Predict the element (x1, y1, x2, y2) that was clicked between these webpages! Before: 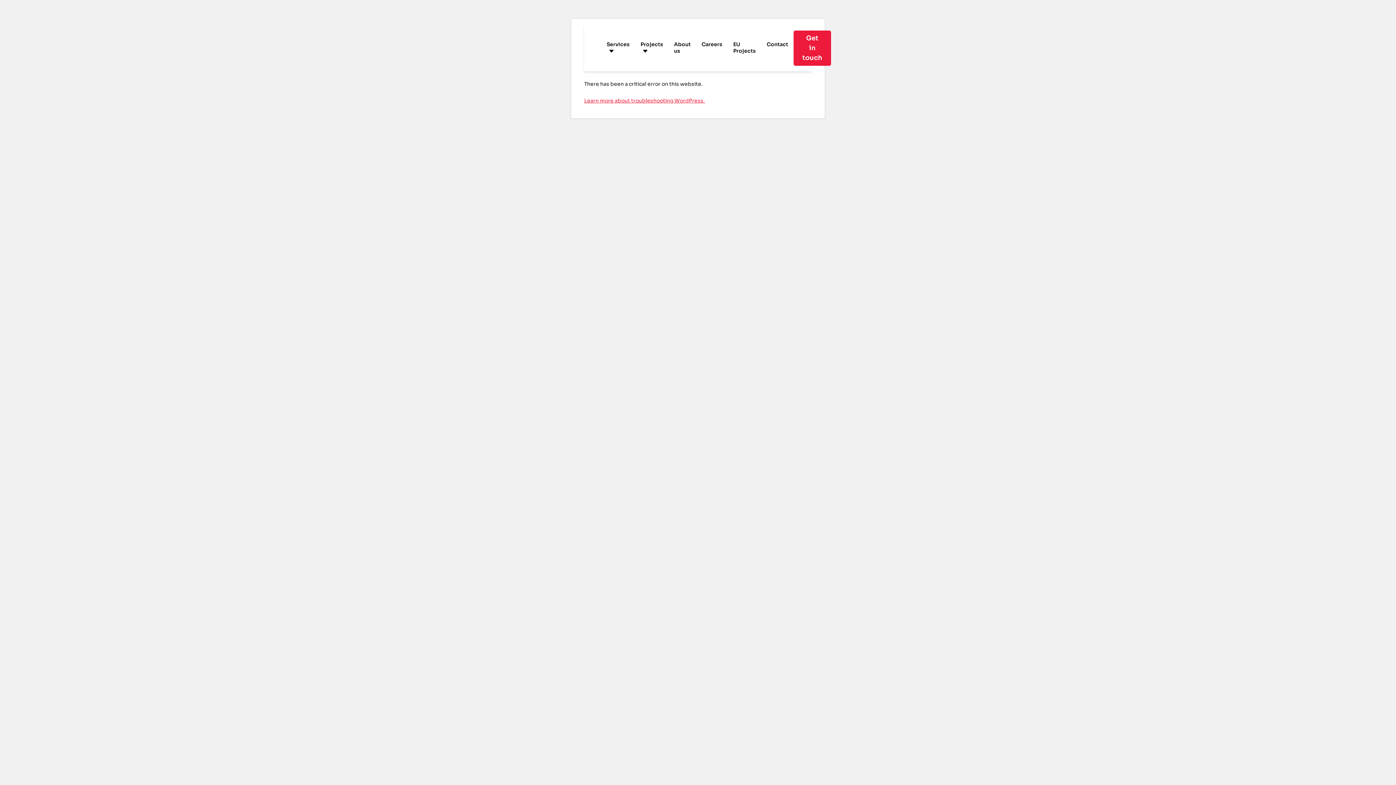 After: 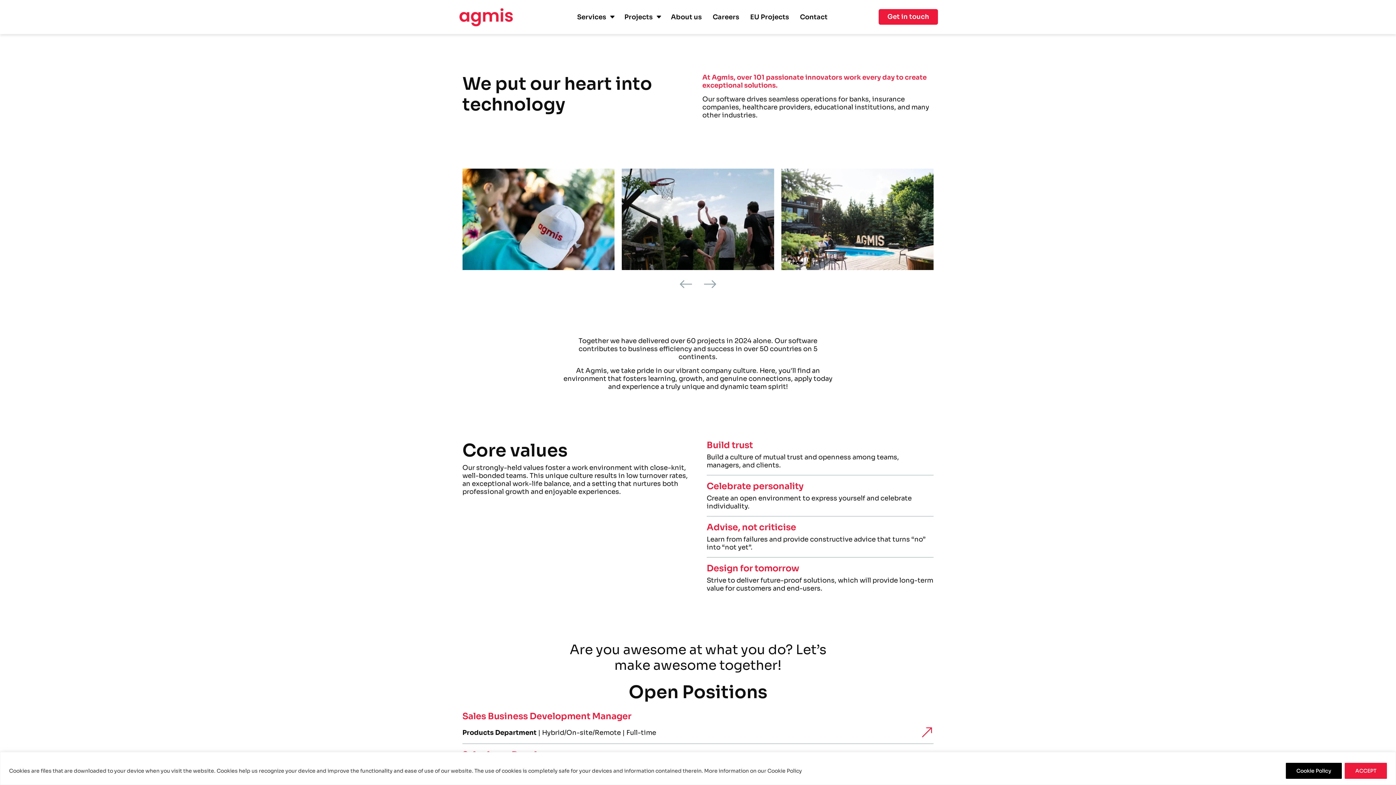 Action: label: Careers bbox: (701, 41, 722, 47)